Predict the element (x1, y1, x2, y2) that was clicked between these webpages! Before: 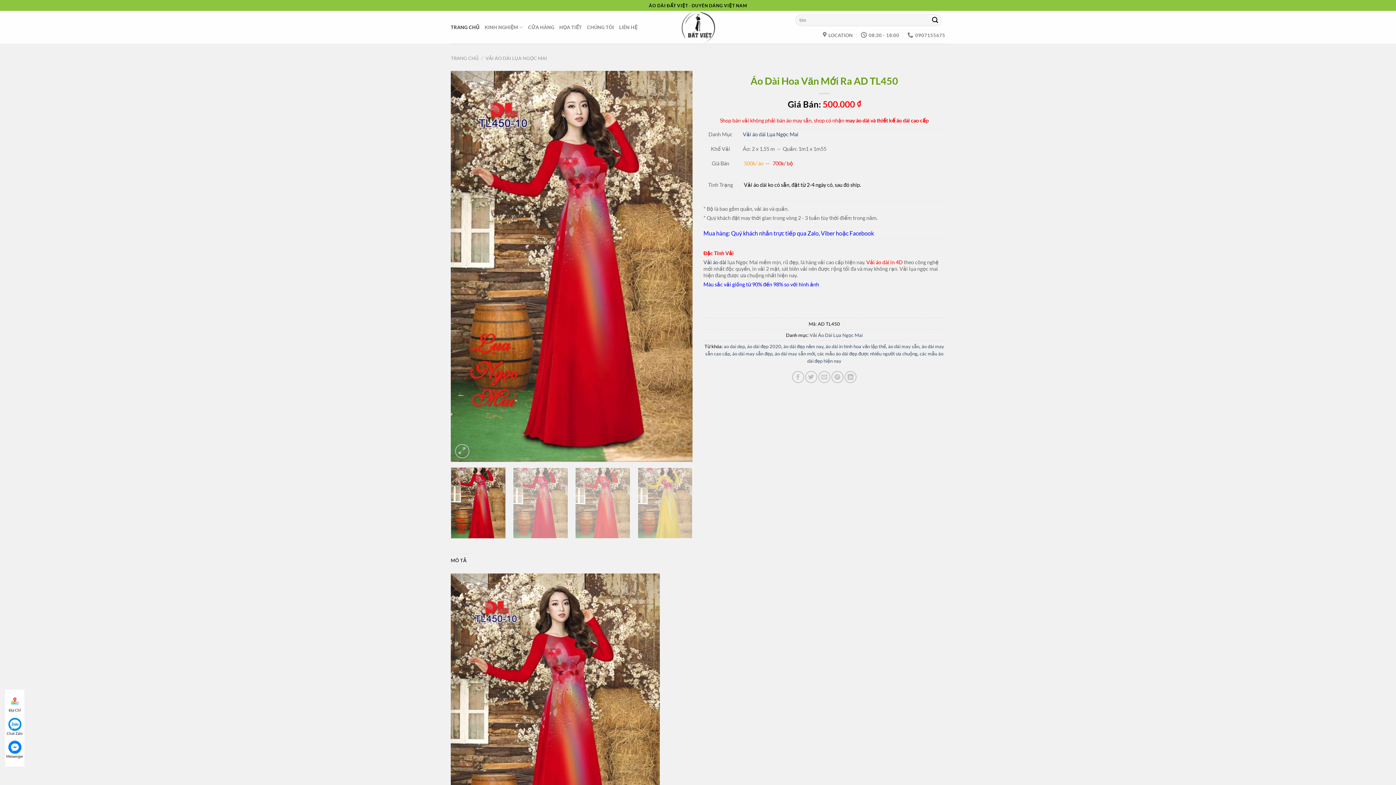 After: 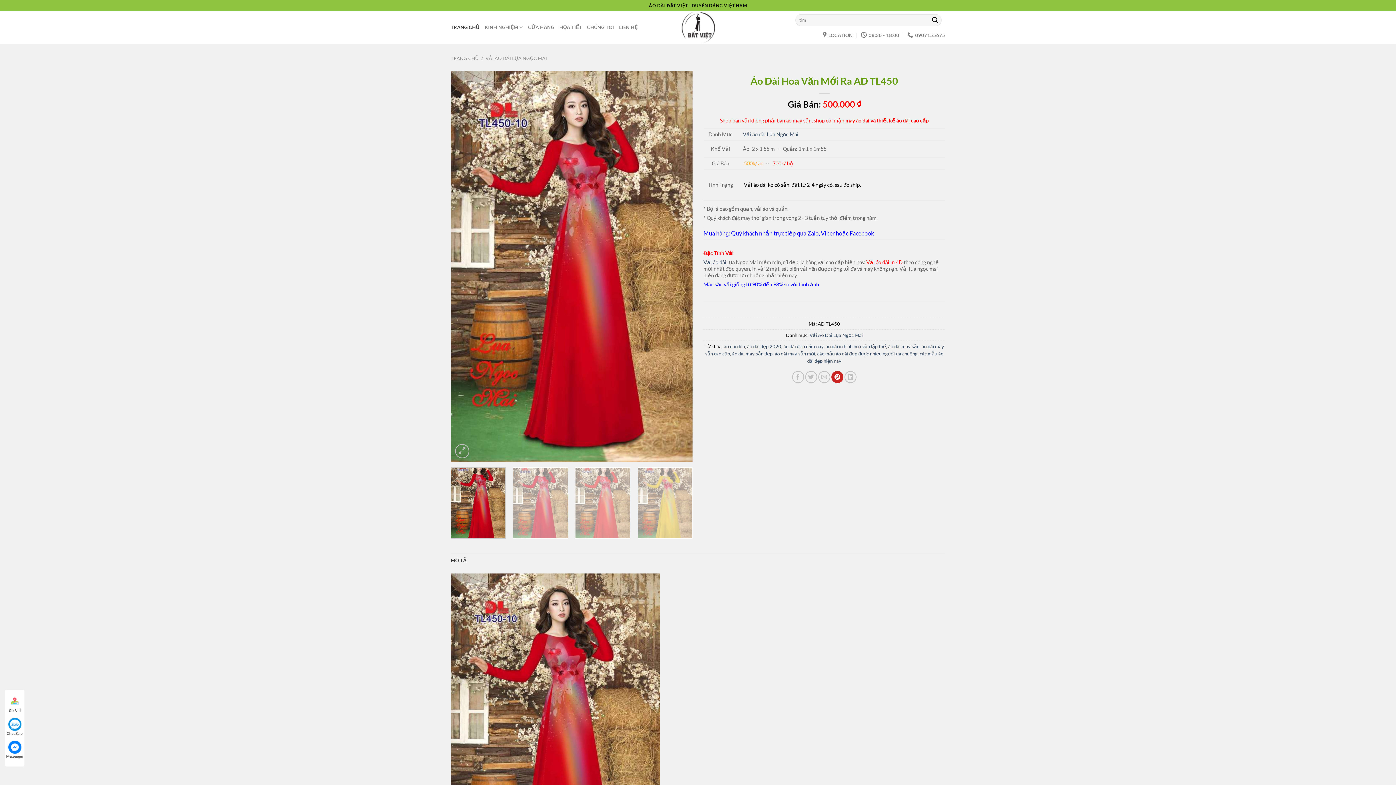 Action: label: Pin on Pinterest bbox: (831, 371, 843, 383)